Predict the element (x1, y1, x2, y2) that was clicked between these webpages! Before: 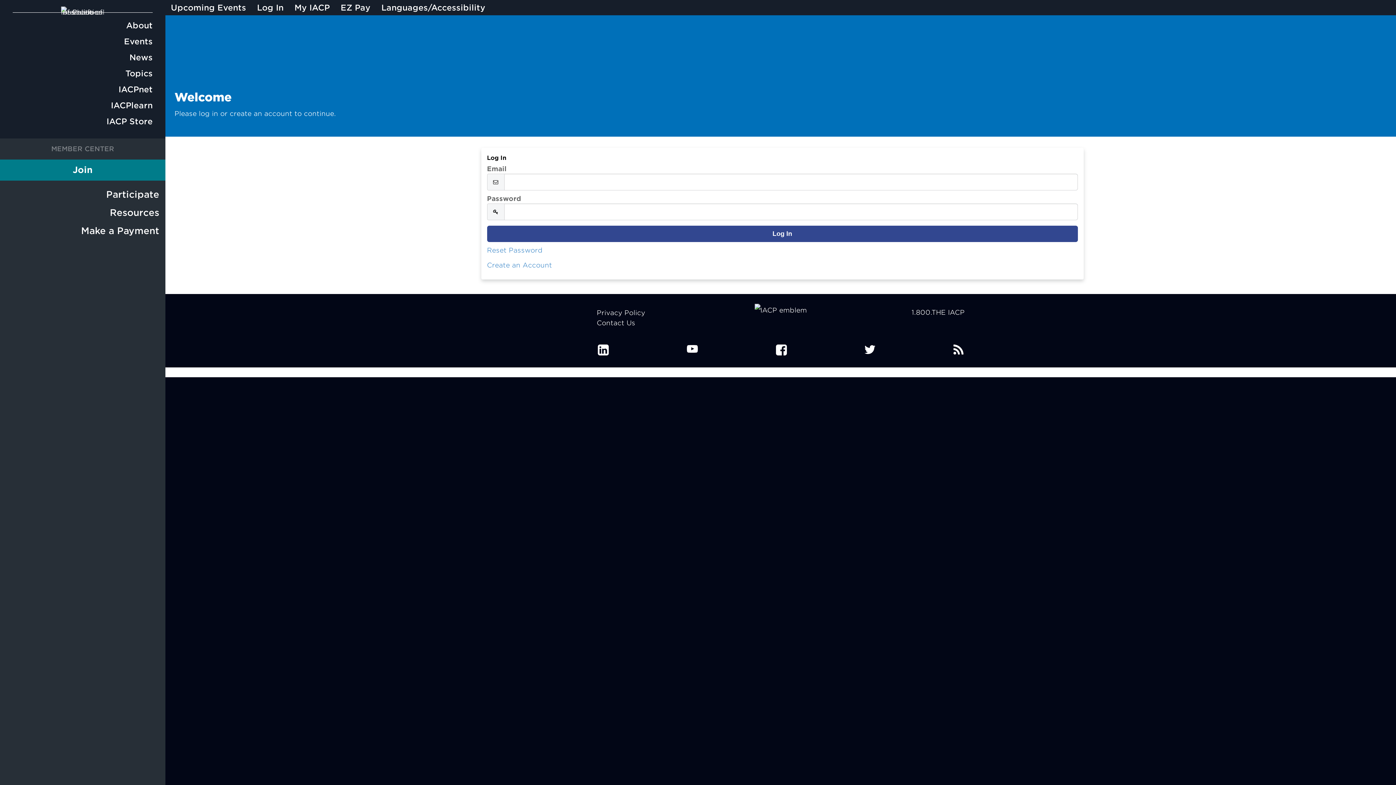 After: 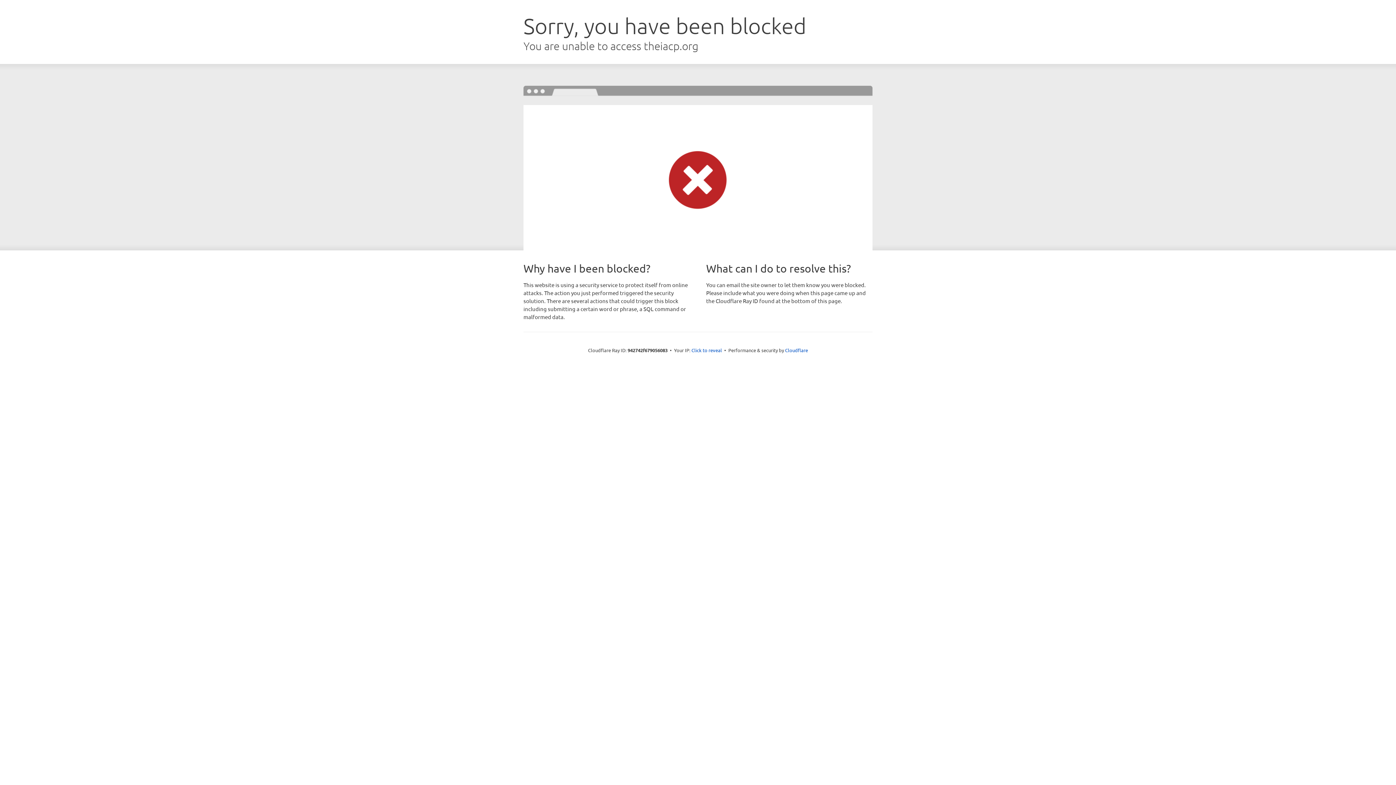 Action: label: Contact Us bbox: (596, 319, 635, 327)